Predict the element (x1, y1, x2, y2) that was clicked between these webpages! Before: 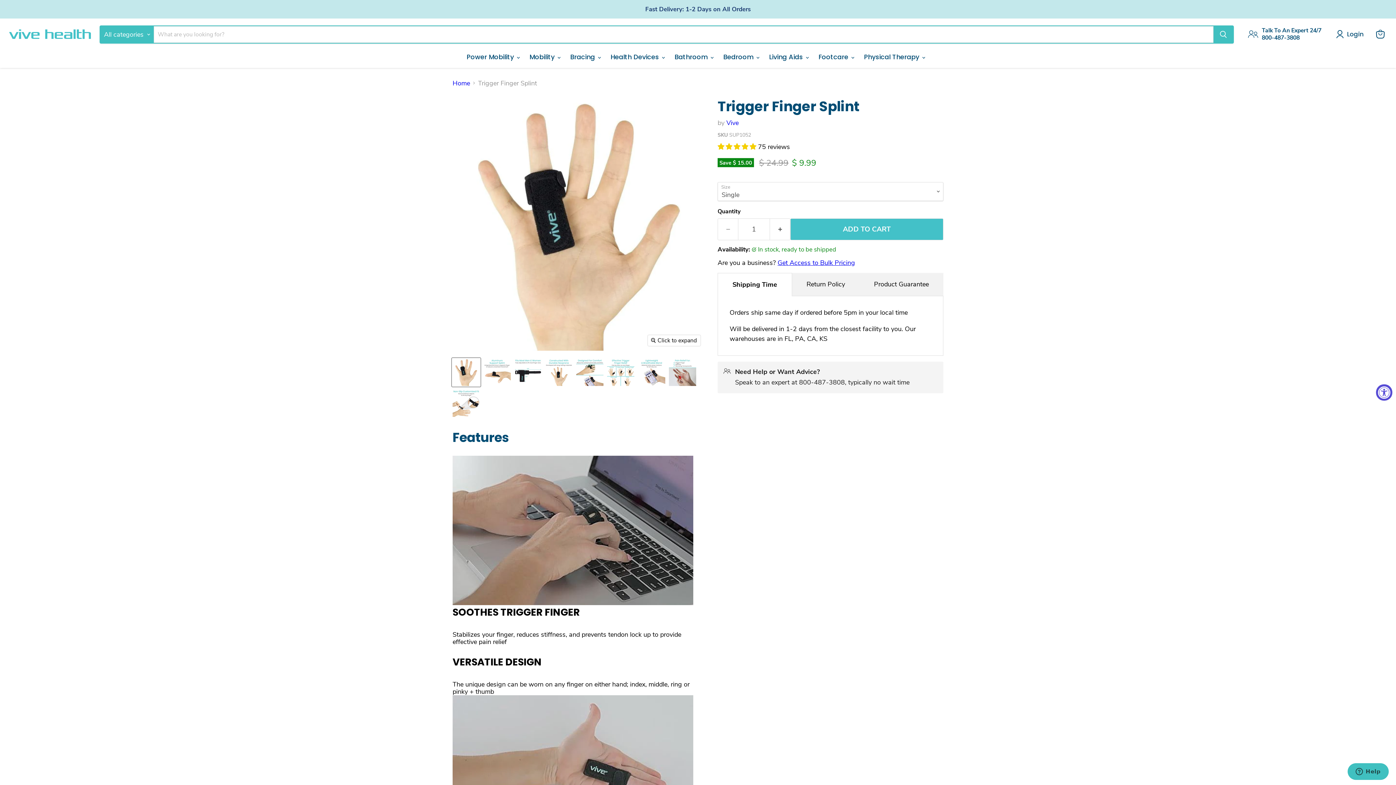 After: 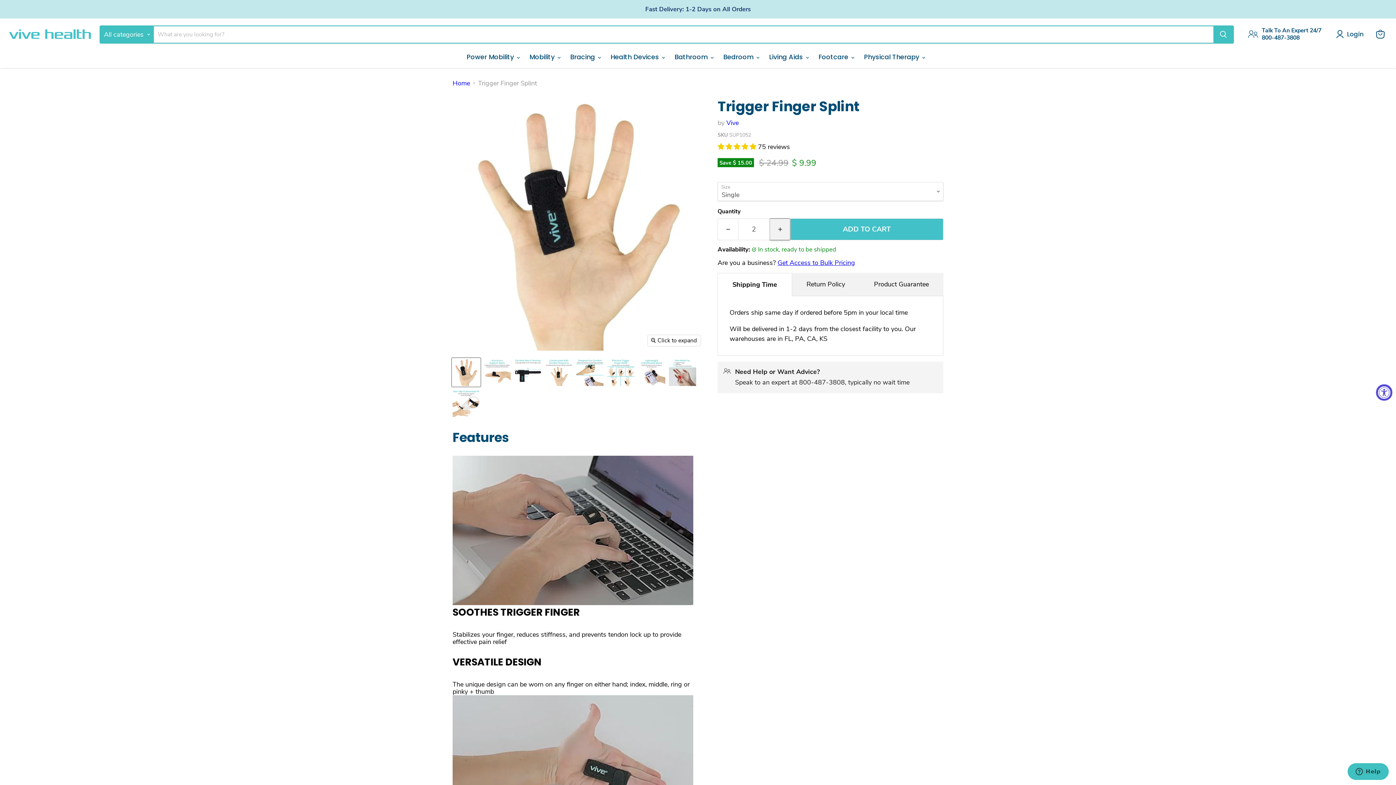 Action: bbox: (770, 218, 790, 240) label: Increase quantity by 1